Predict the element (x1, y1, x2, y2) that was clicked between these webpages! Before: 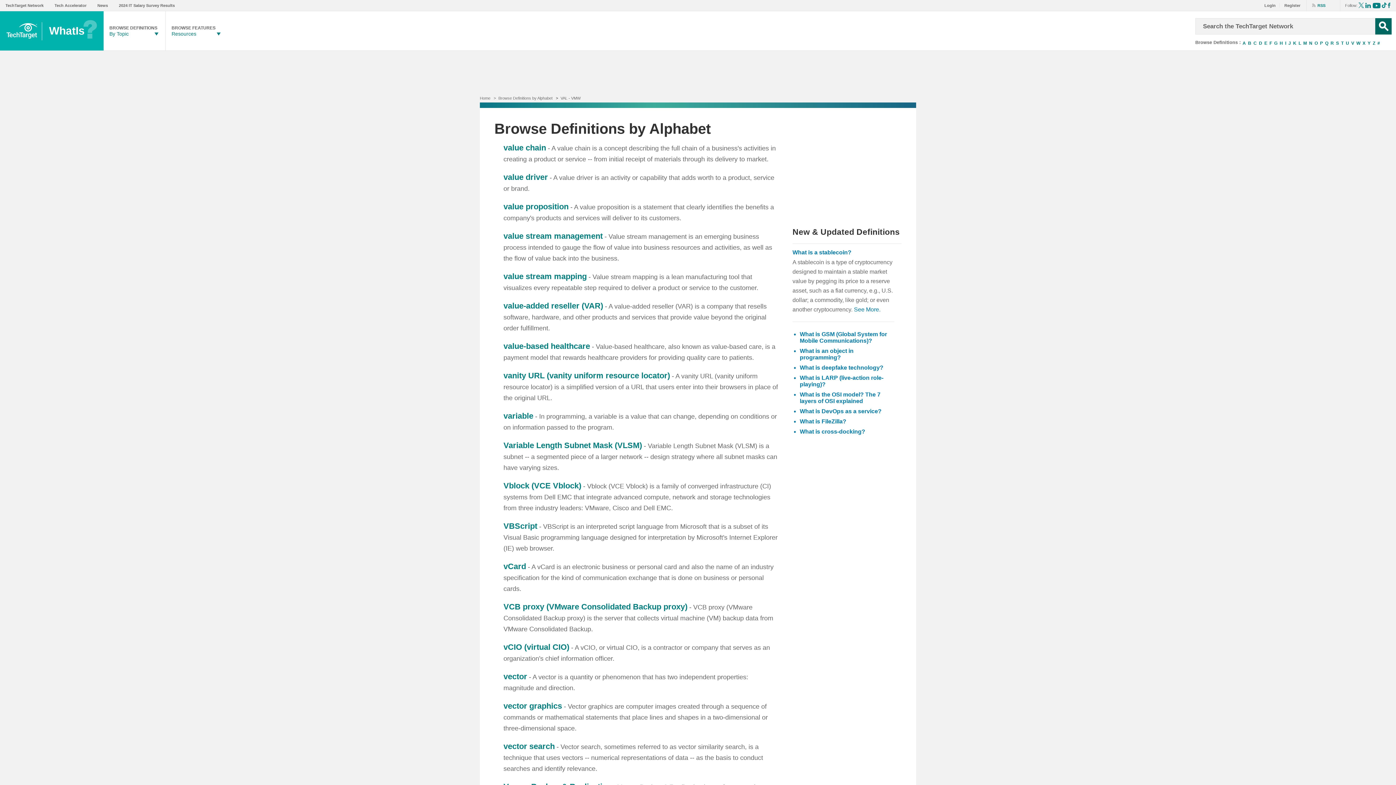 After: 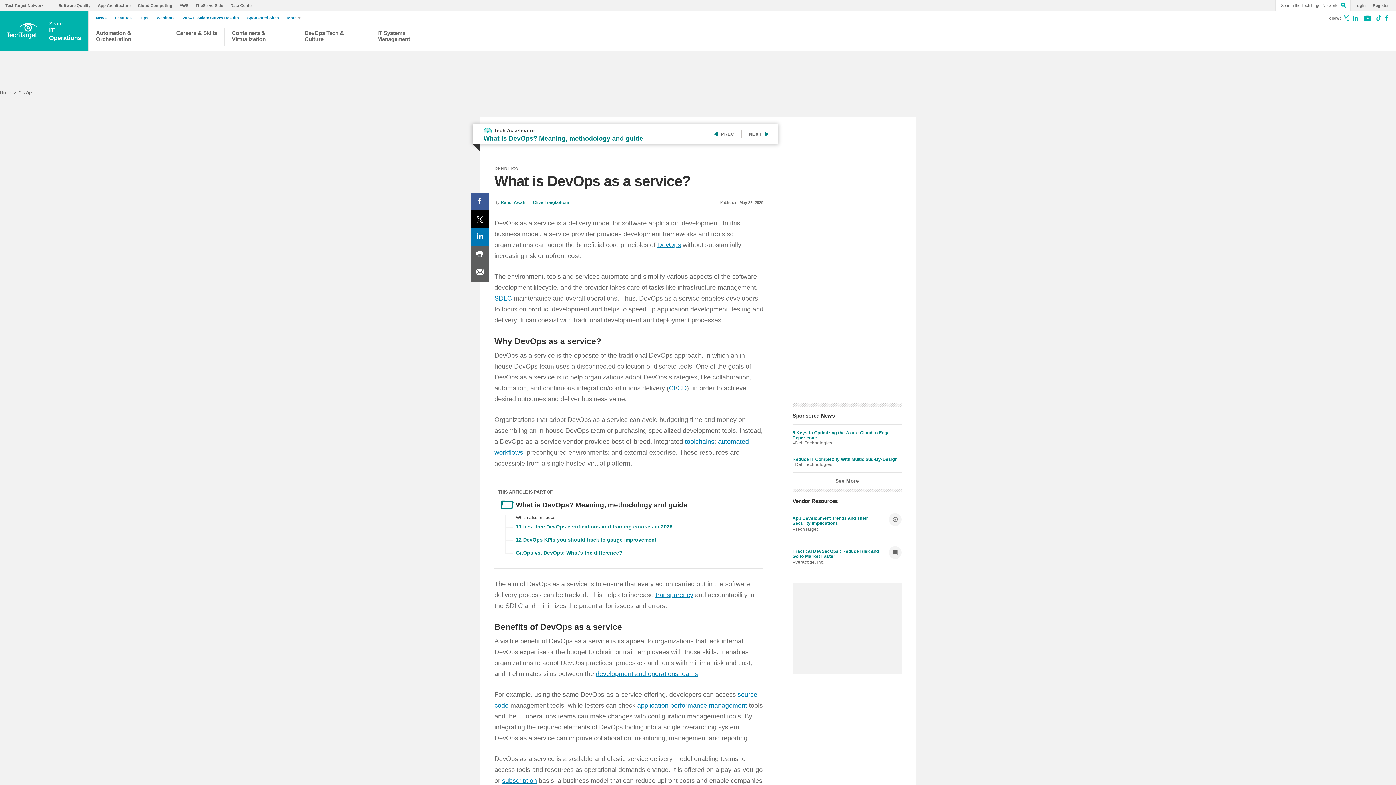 Action: bbox: (800, 408, 881, 414) label: What is DevOps as a service?